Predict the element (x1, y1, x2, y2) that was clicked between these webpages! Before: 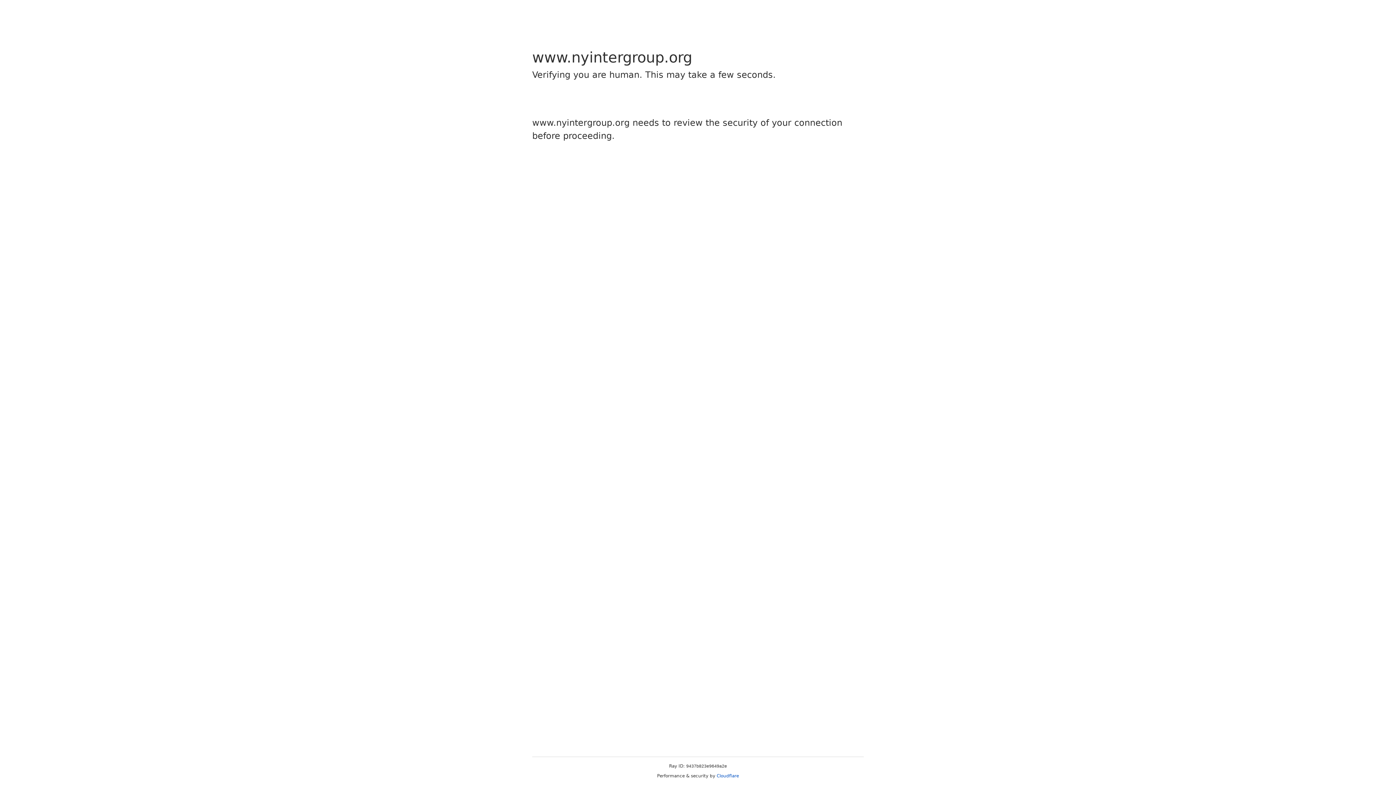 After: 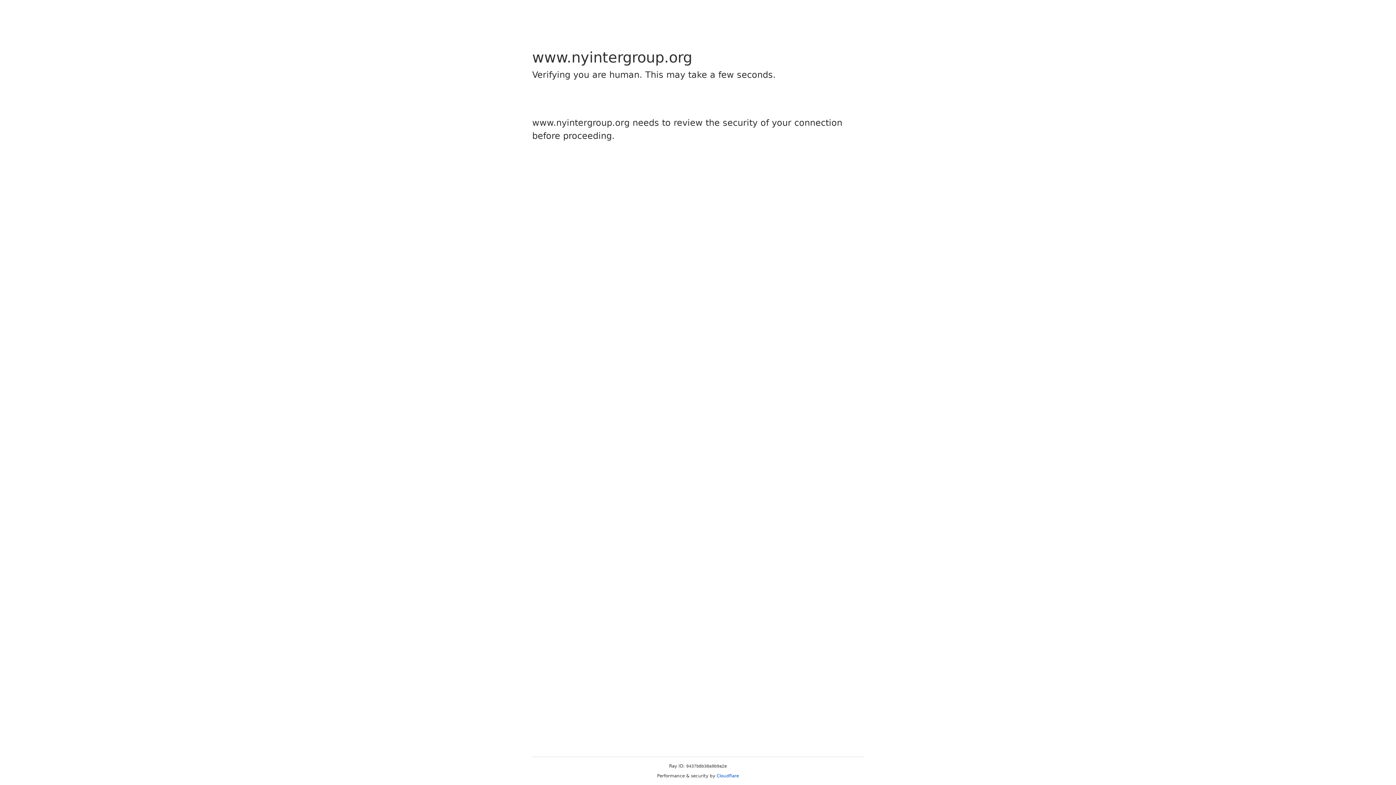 Action: bbox: (716, 773, 739, 778) label: Cloudflare